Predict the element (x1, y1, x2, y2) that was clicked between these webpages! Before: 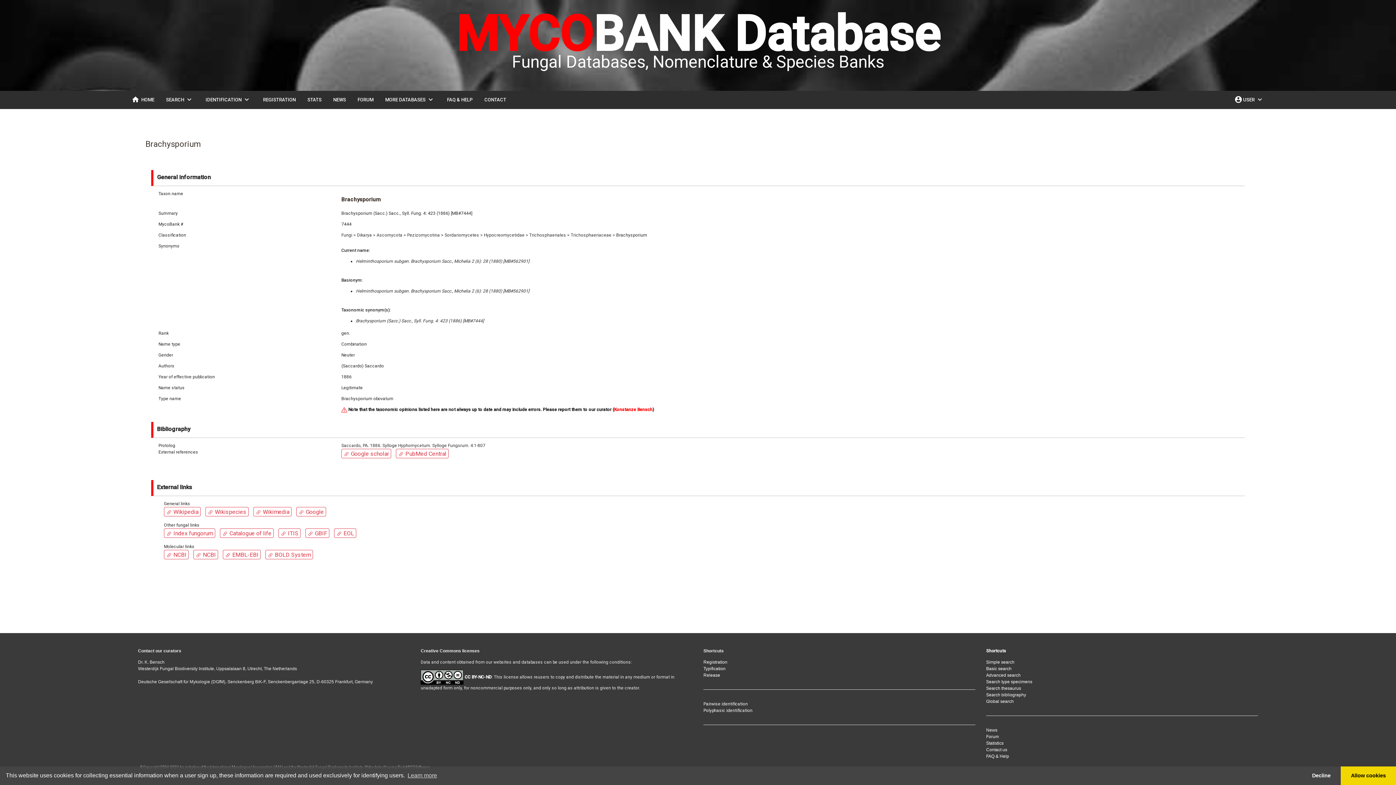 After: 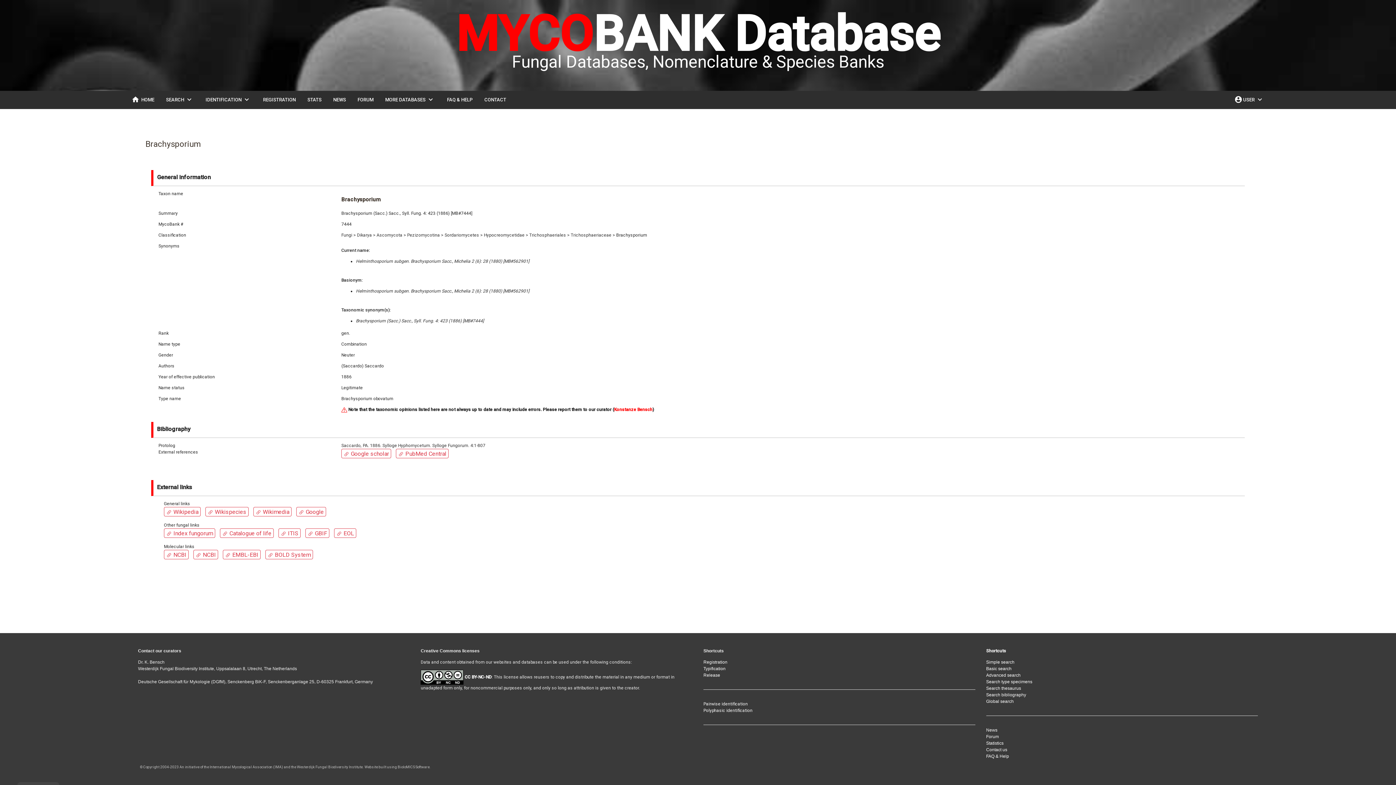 Action: bbox: (1341, 766, 1396, 785) label: allow cookies